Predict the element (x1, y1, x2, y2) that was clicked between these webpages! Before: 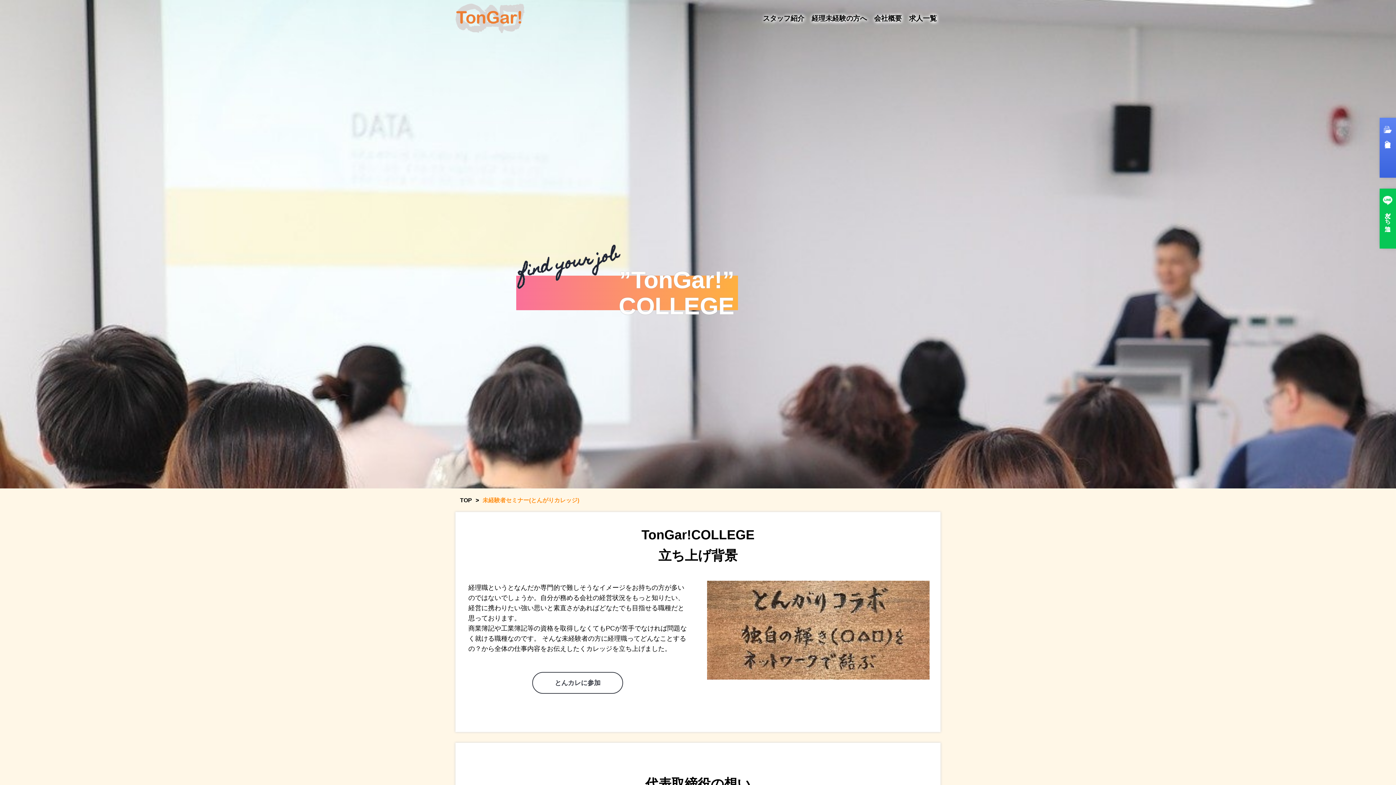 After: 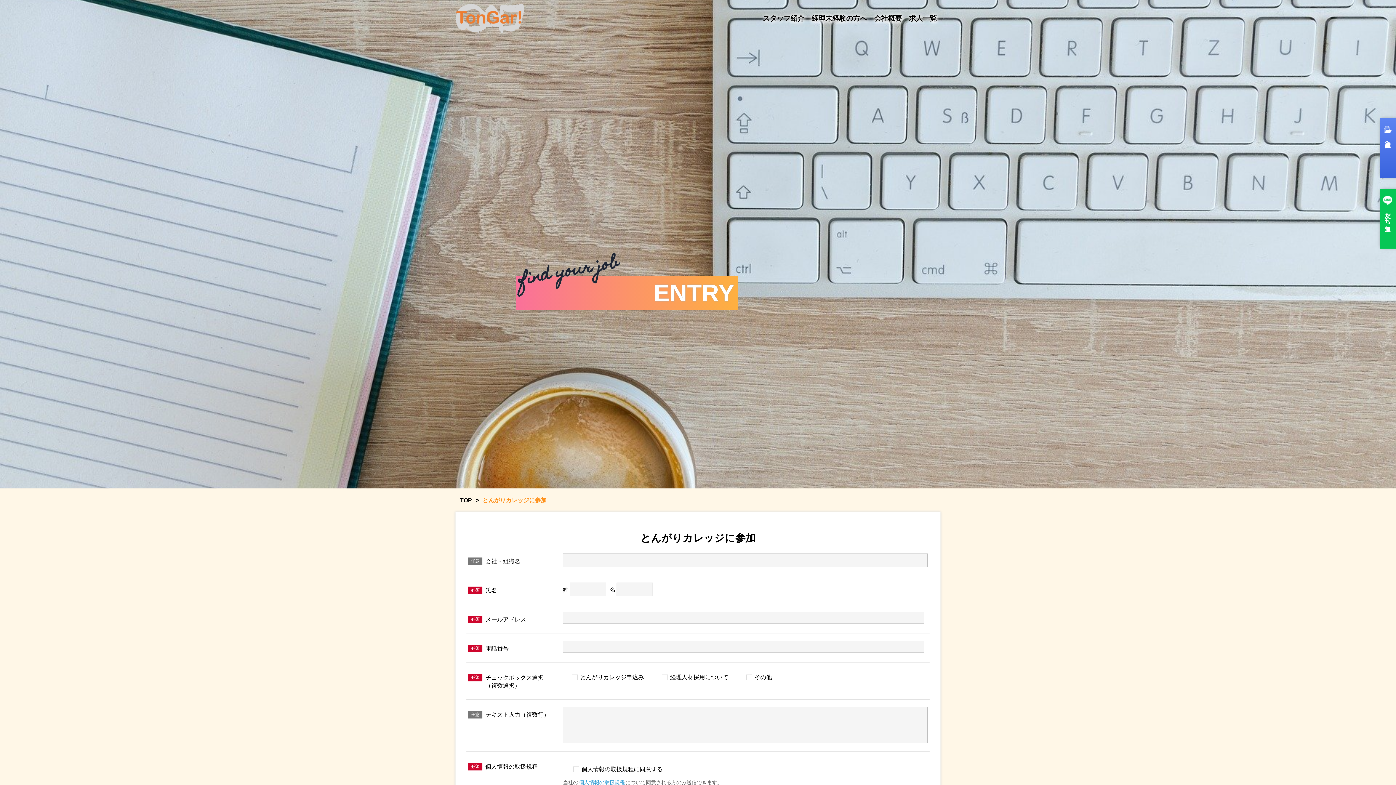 Action: label: とんカレに参加 bbox: (532, 672, 623, 694)